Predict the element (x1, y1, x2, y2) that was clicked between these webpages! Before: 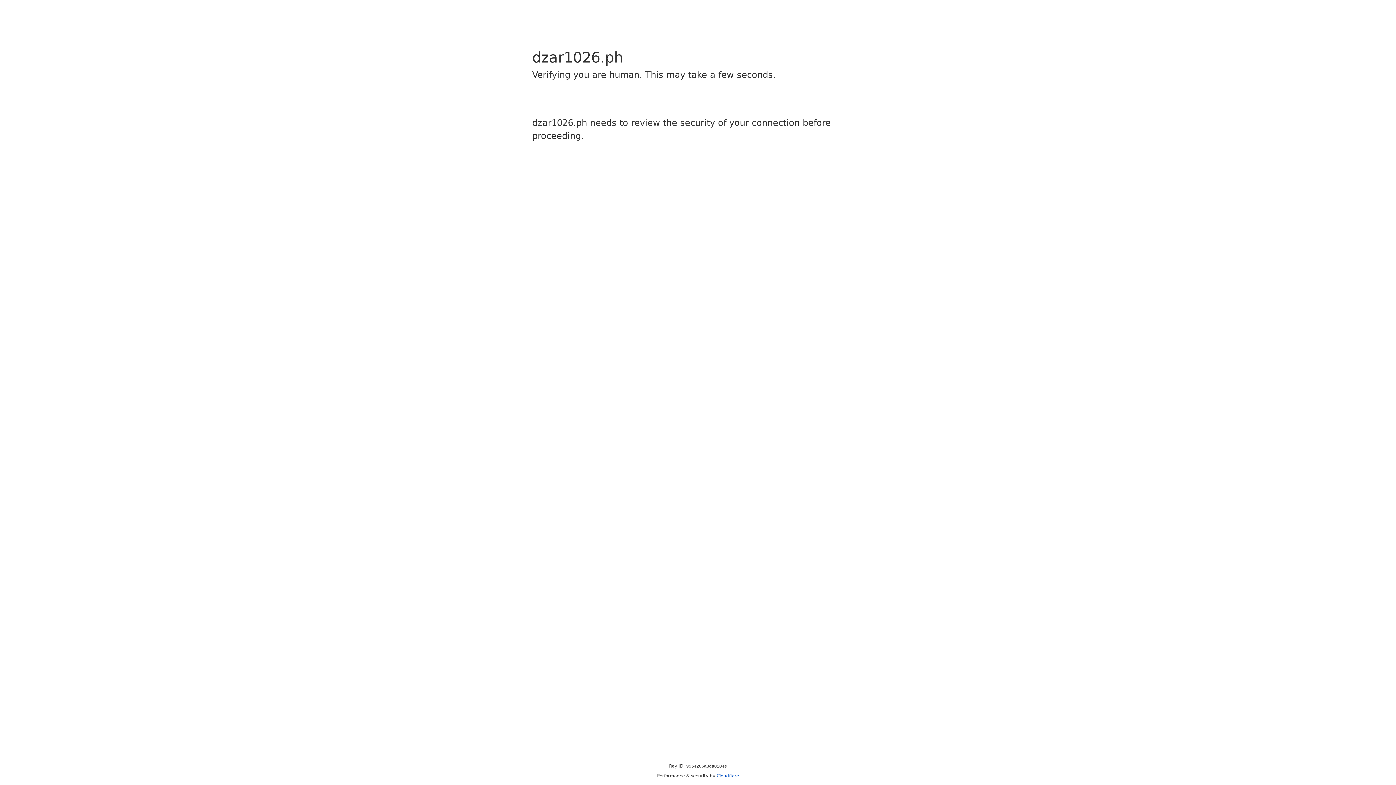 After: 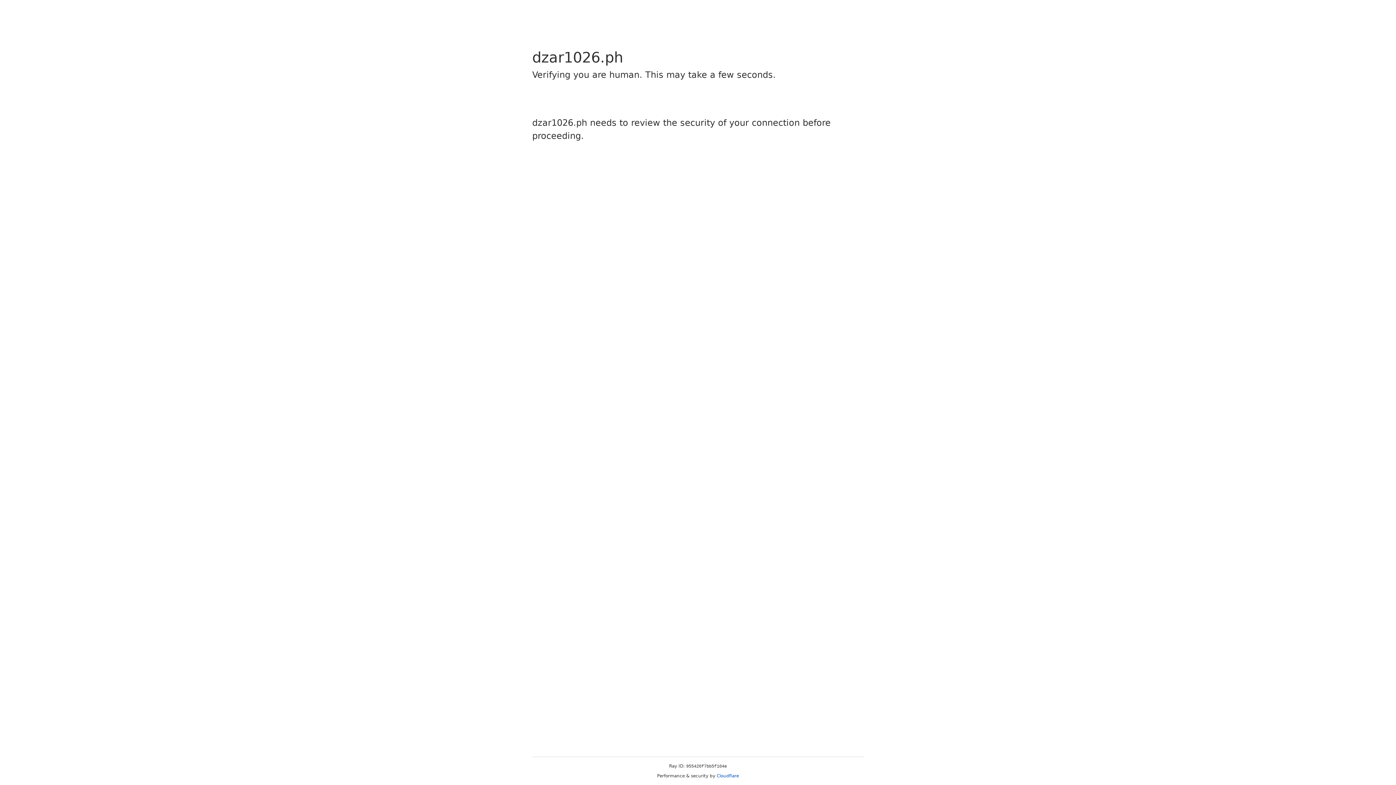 Action: bbox: (716, 773, 739, 778) label: Cloudflare